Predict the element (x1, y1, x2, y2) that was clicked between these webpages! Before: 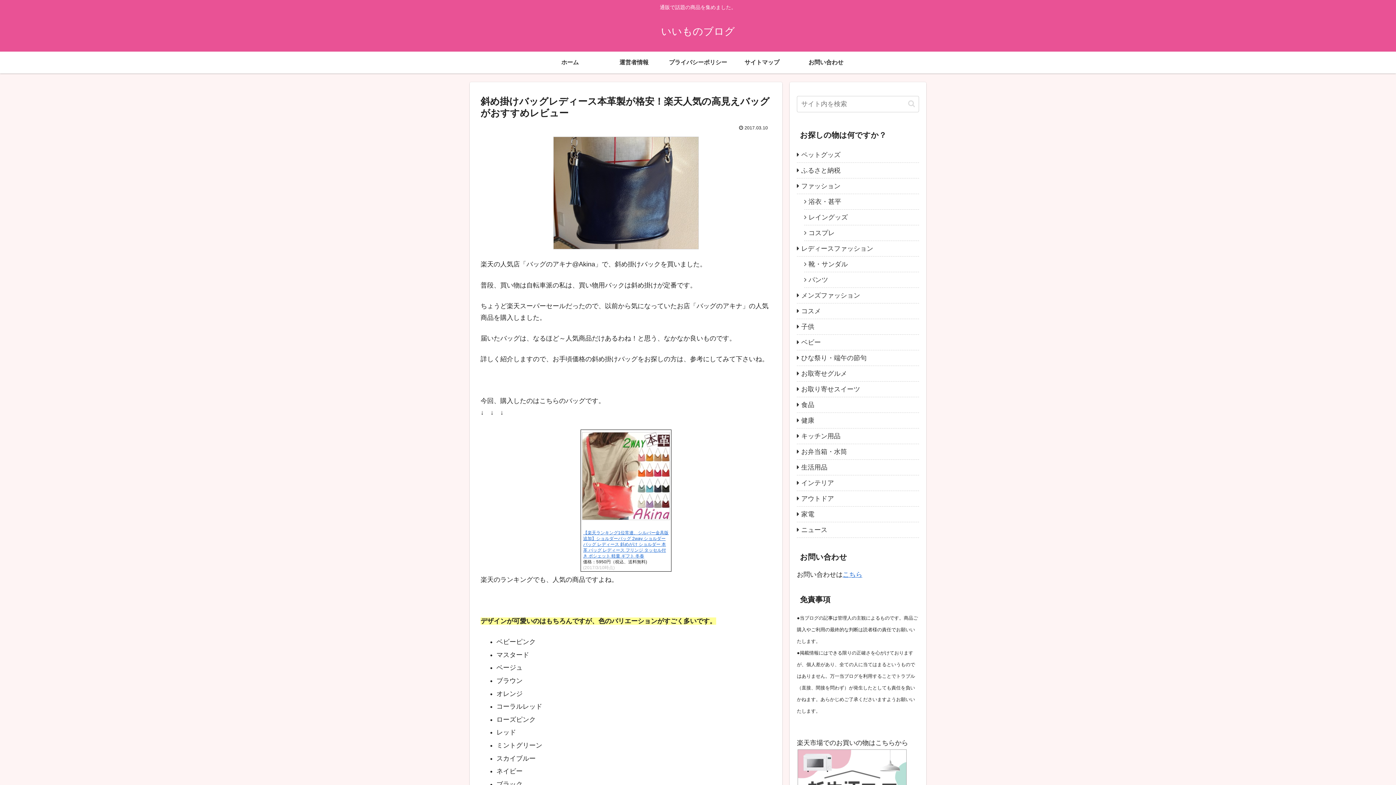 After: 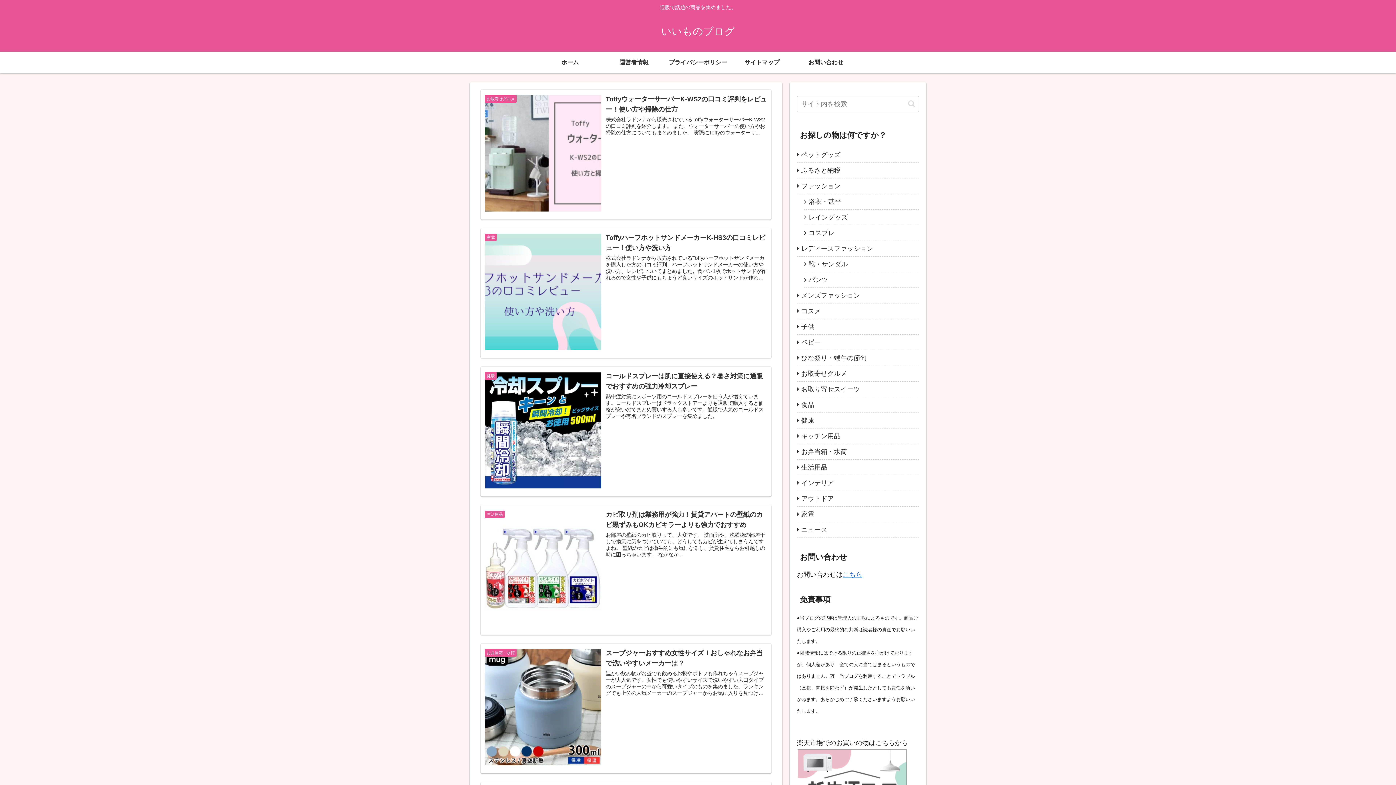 Action: bbox: (538, 51, 602, 73) label: ホーム